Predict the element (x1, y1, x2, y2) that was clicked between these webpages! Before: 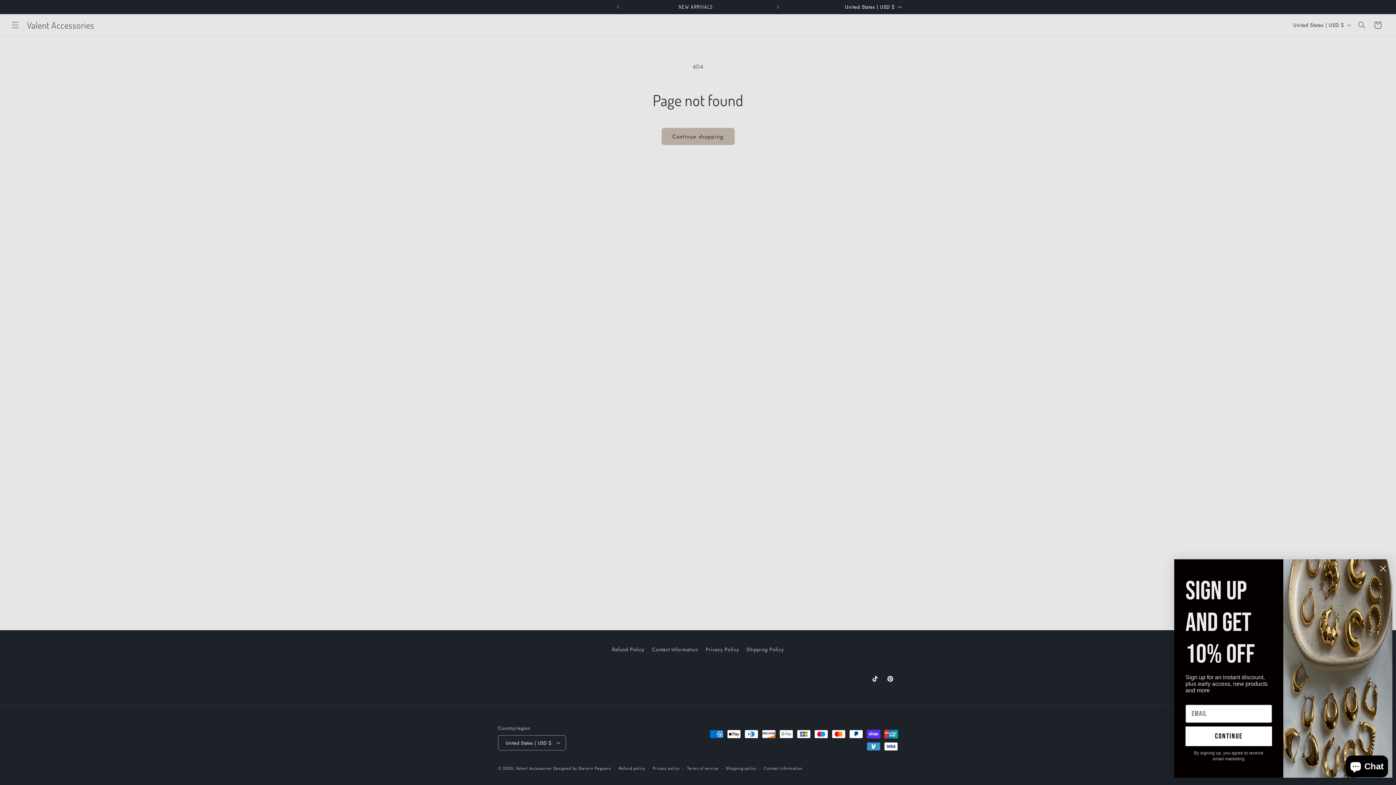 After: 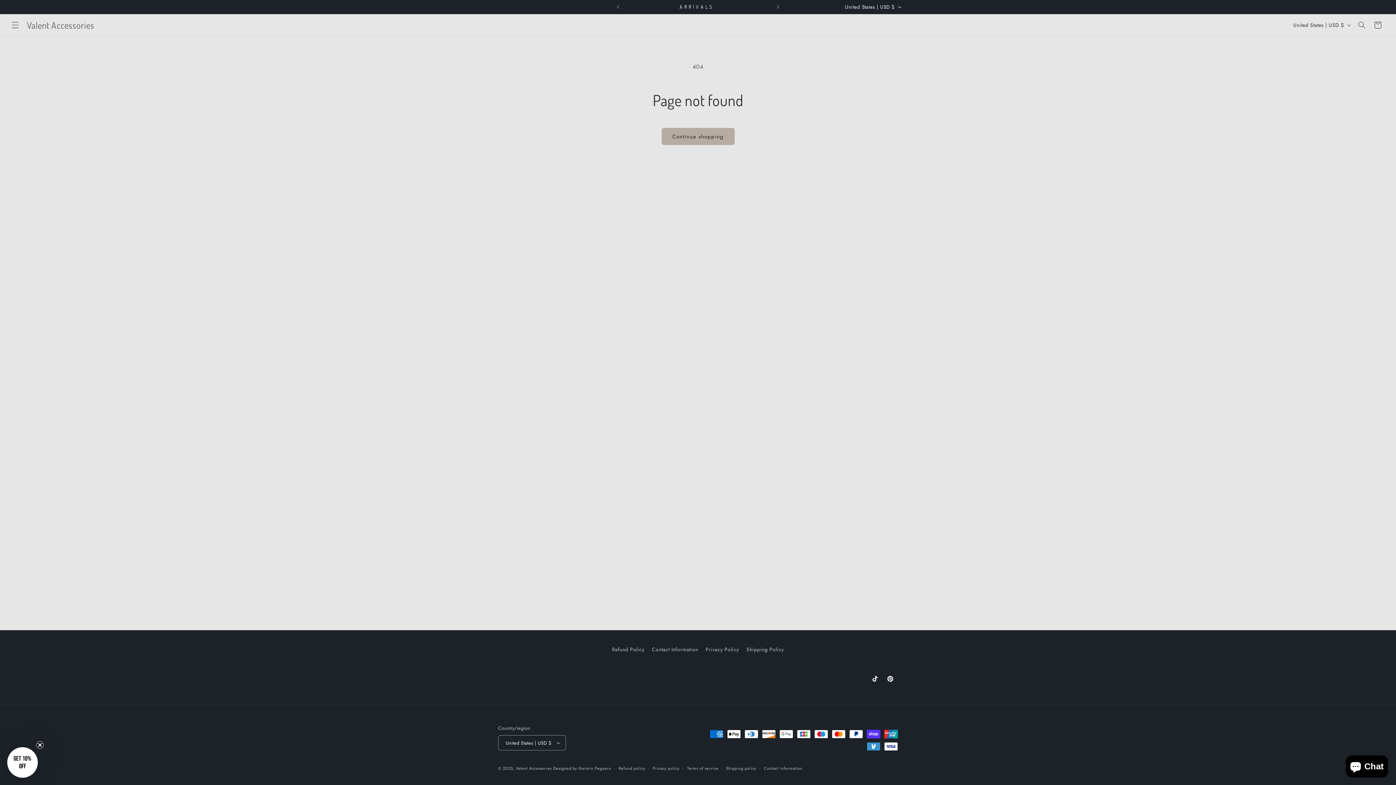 Action: label: Close dialog bbox: (1377, 562, 1389, 575)